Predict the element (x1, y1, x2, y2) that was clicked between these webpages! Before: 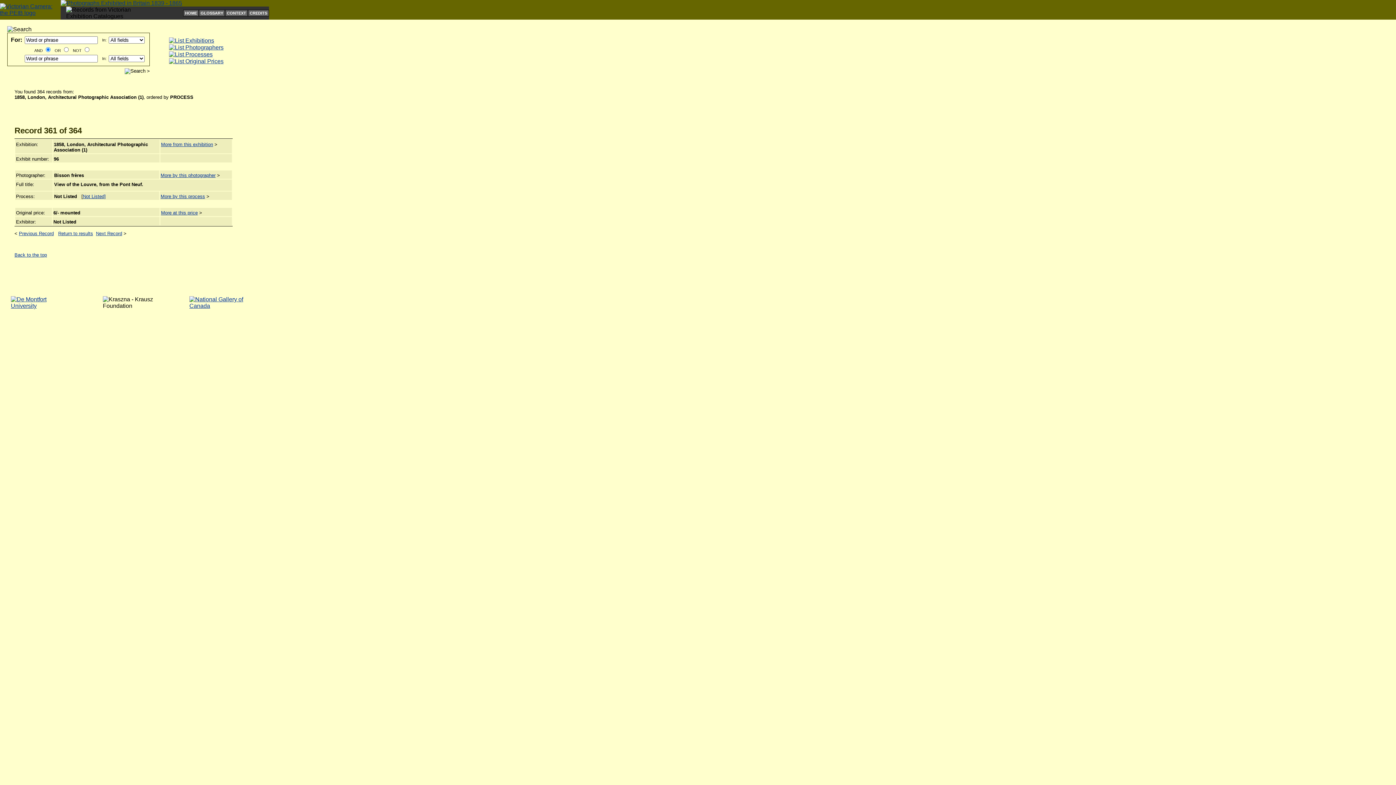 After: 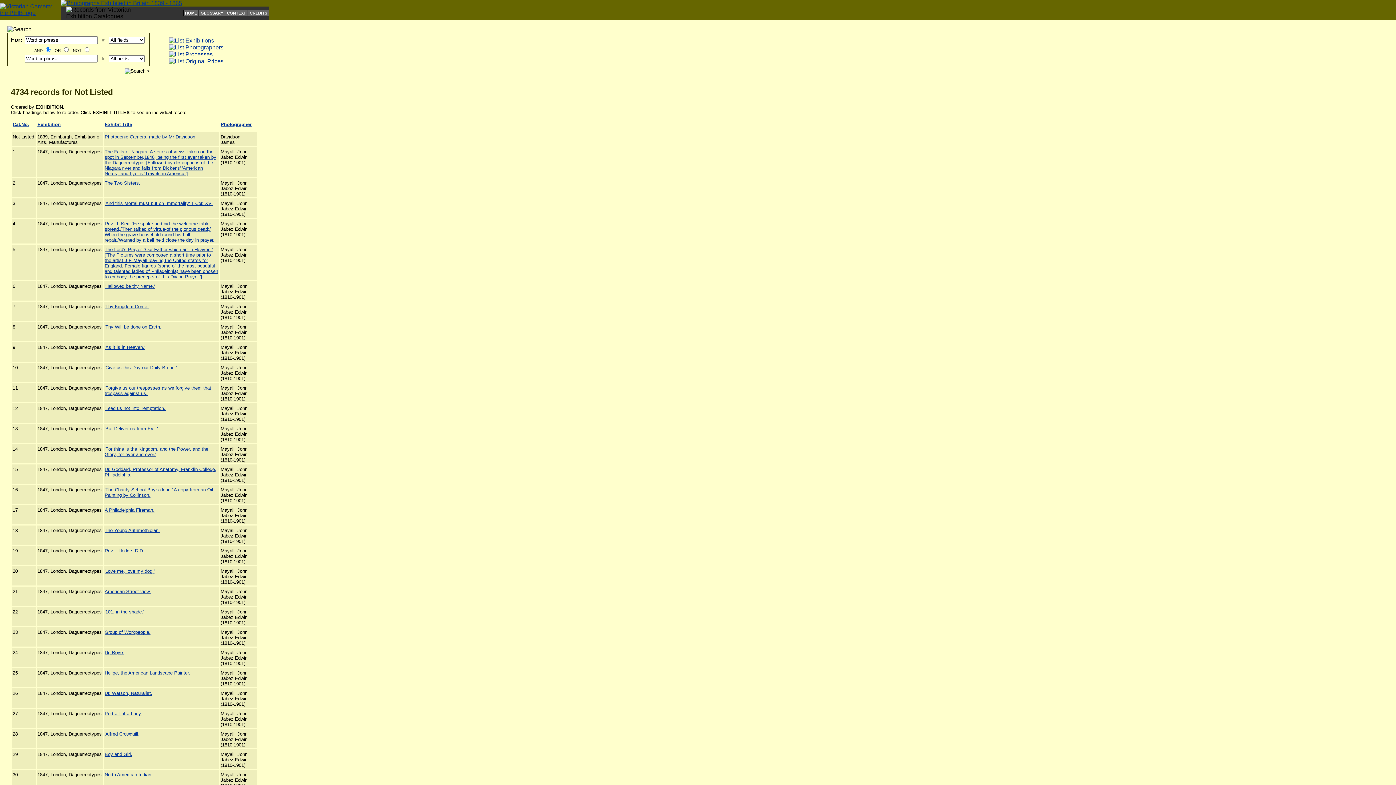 Action: label: More by this process bbox: (160, 193, 205, 199)